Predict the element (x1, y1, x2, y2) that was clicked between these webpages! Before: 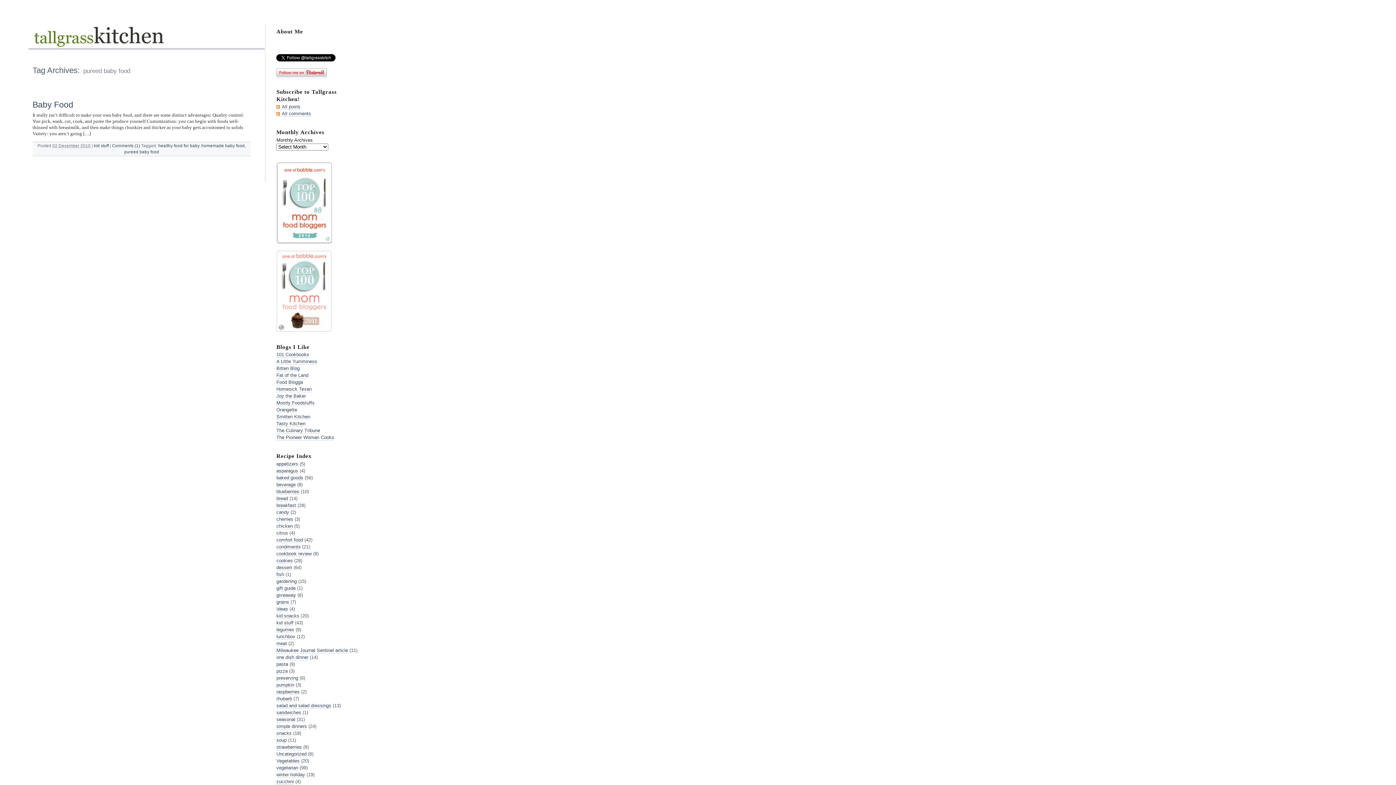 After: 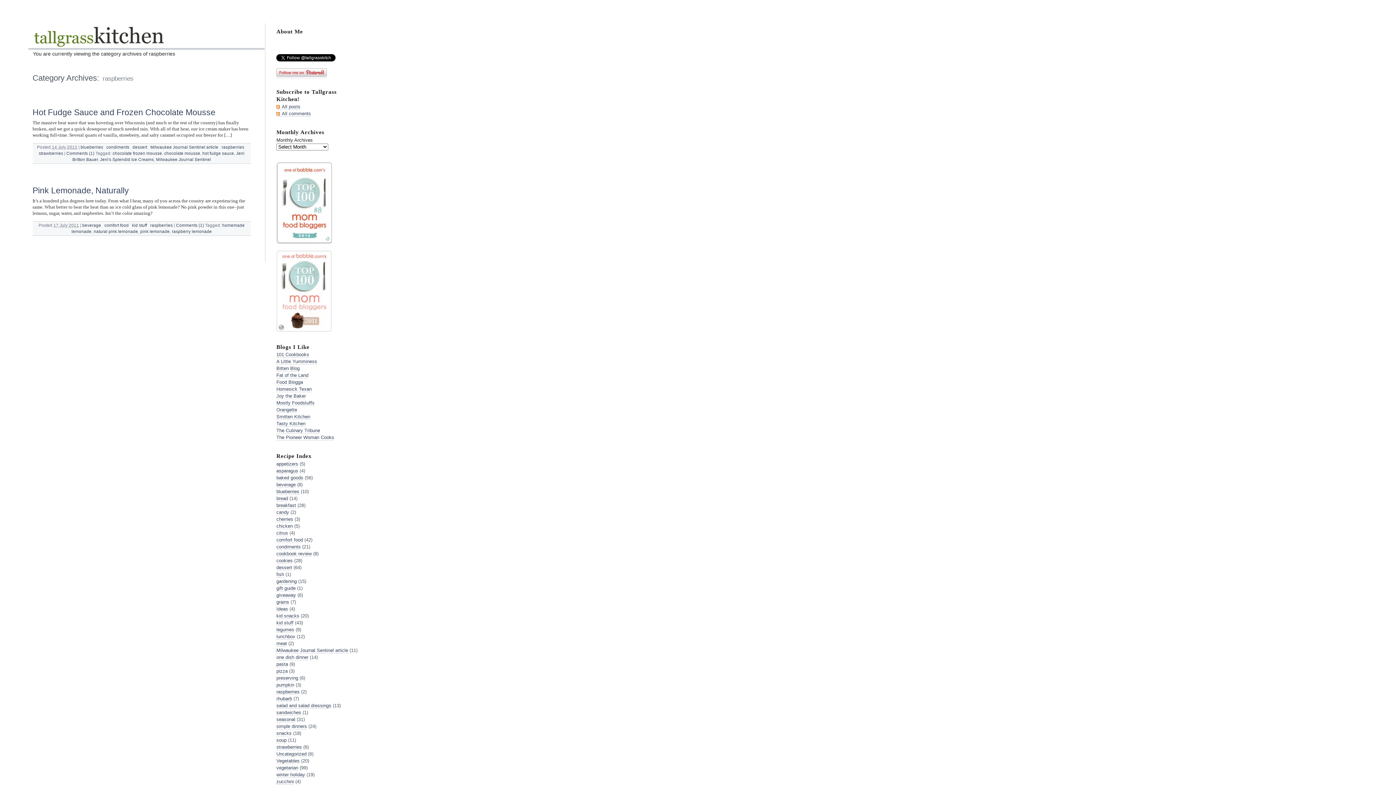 Action: label: raspberries bbox: (276, 689, 299, 695)